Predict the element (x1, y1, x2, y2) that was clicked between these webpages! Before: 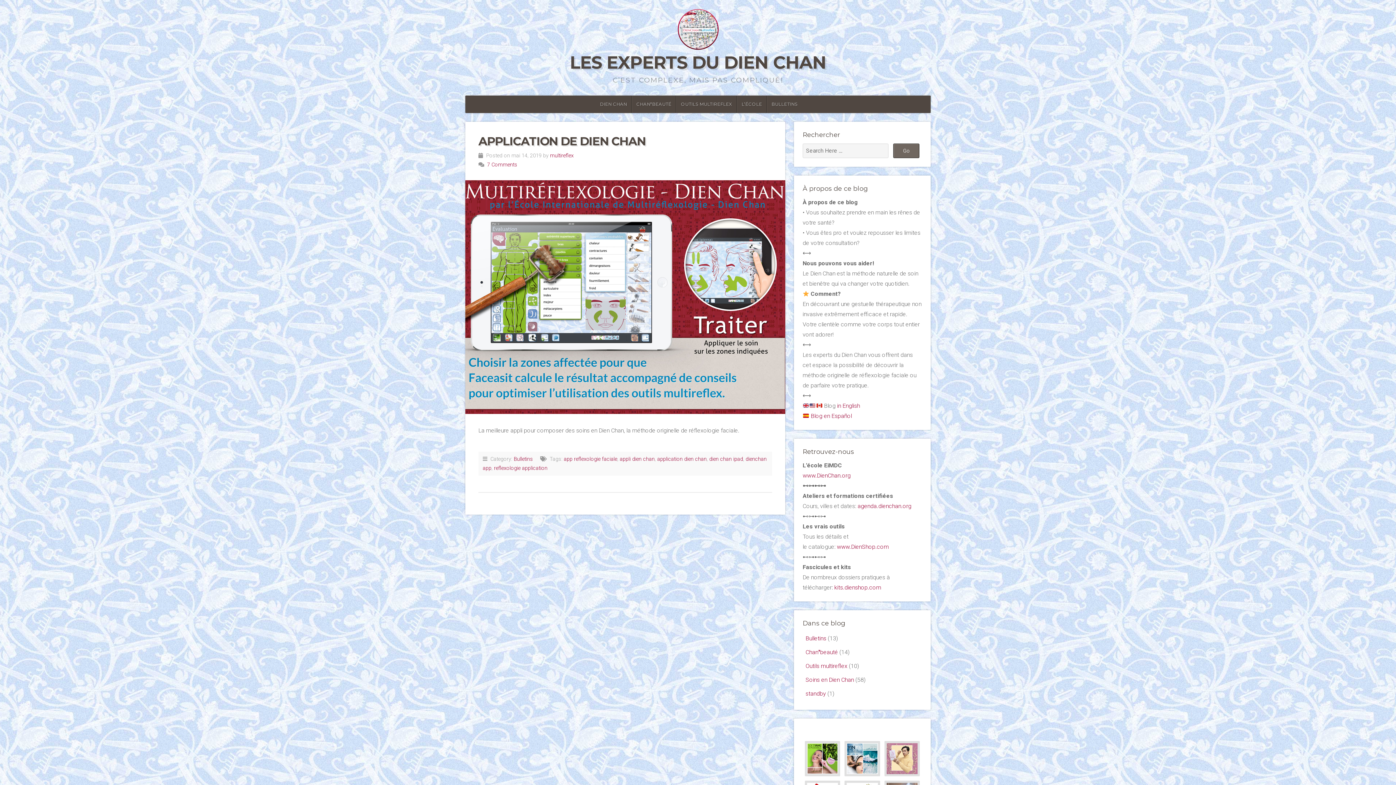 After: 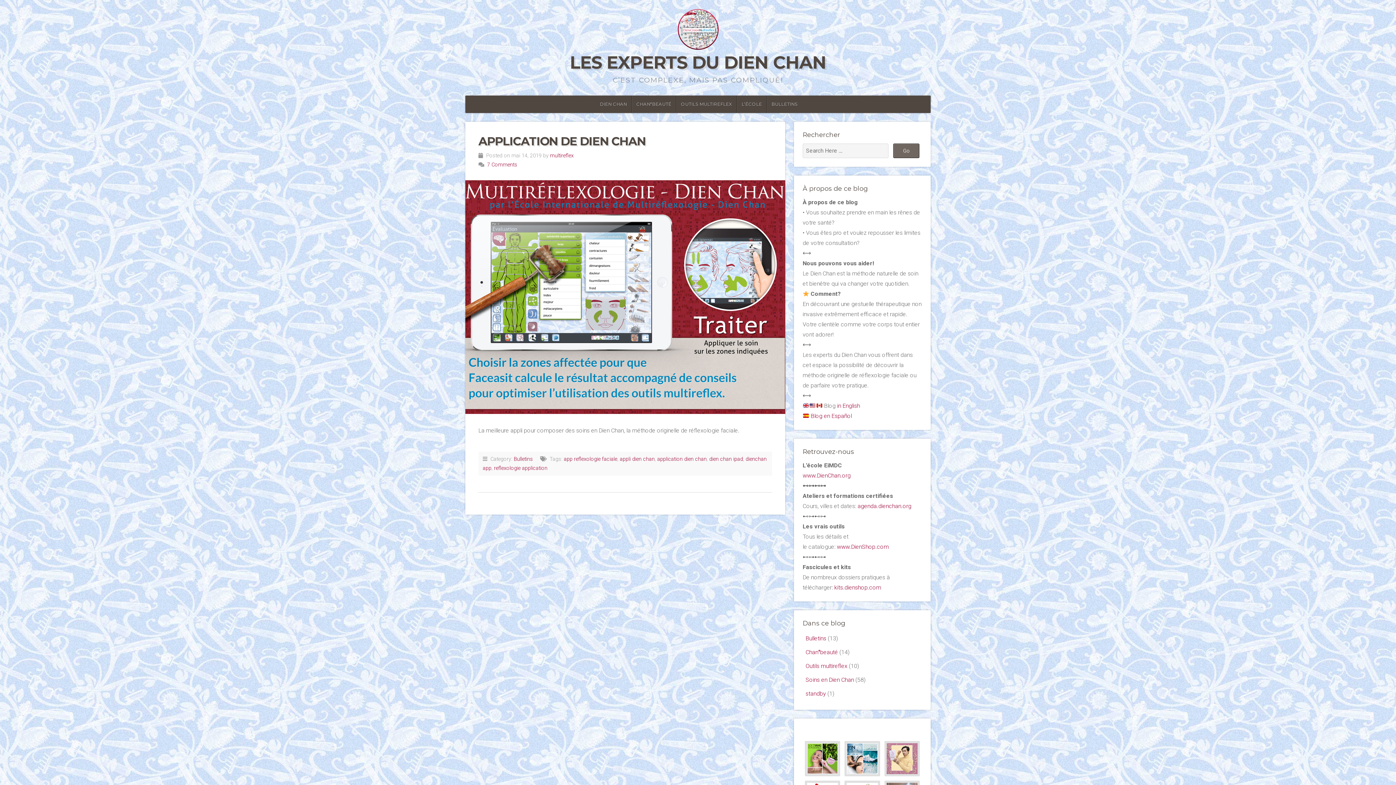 Action: label: reflexologie application bbox: (494, 465, 547, 471)